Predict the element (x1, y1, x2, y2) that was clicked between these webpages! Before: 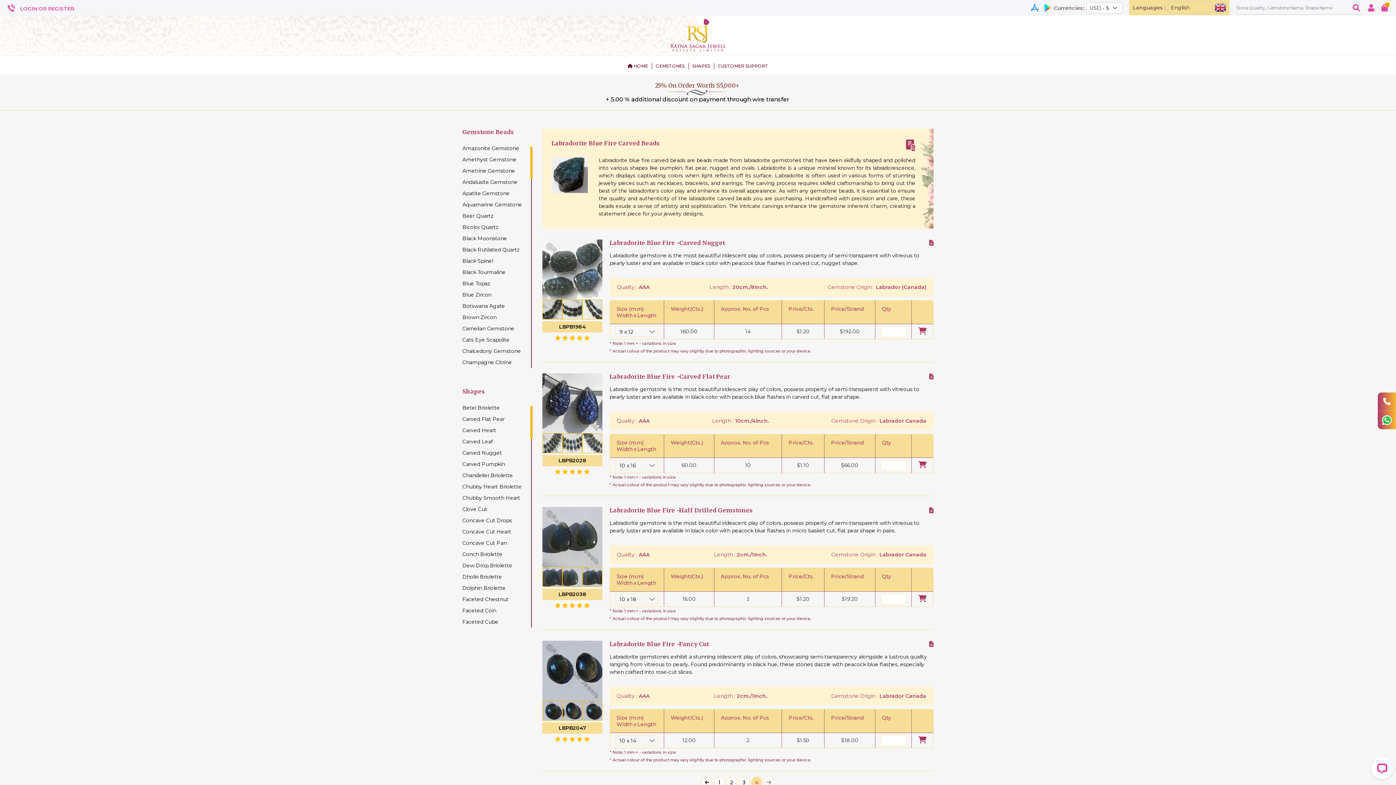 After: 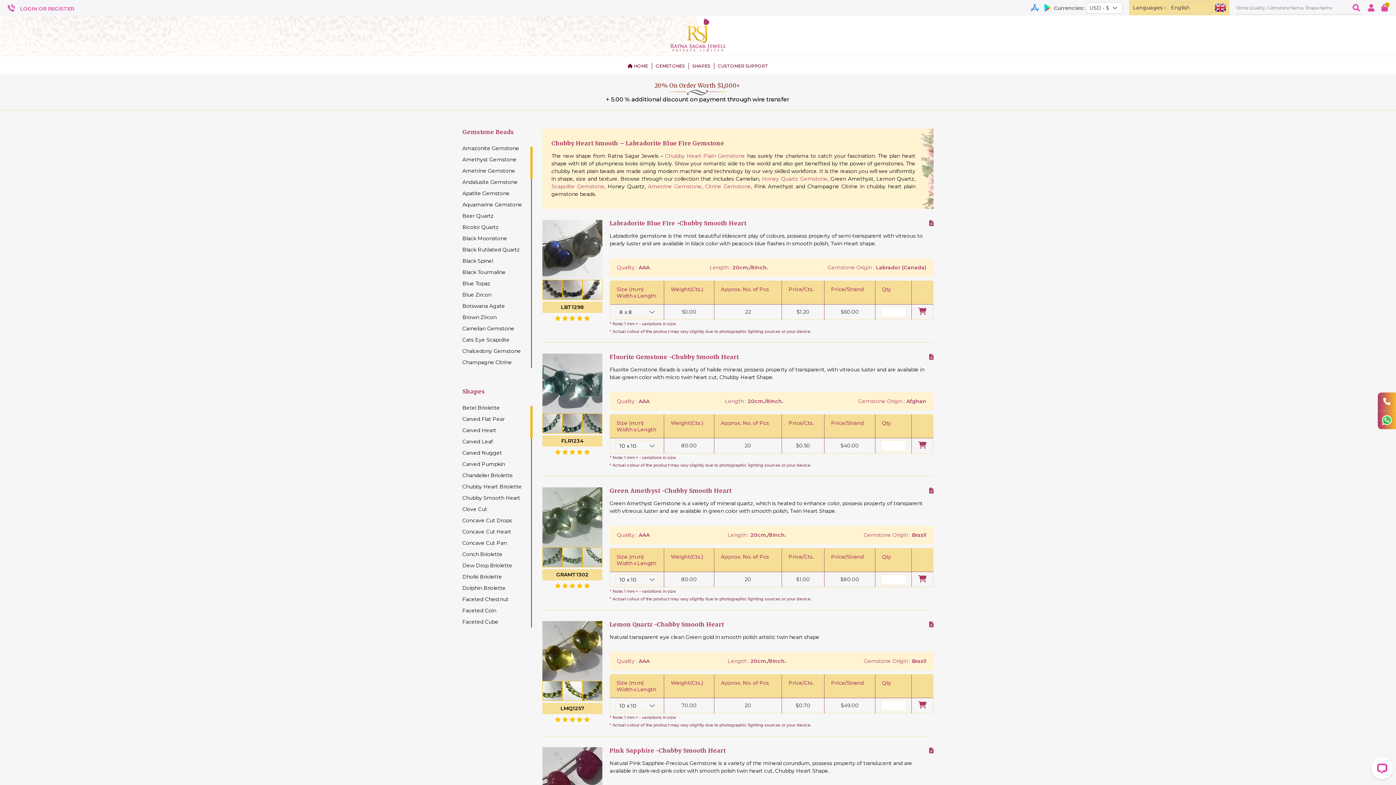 Action: label: Chubby Smooth Heart bbox: (462, 494, 520, 501)